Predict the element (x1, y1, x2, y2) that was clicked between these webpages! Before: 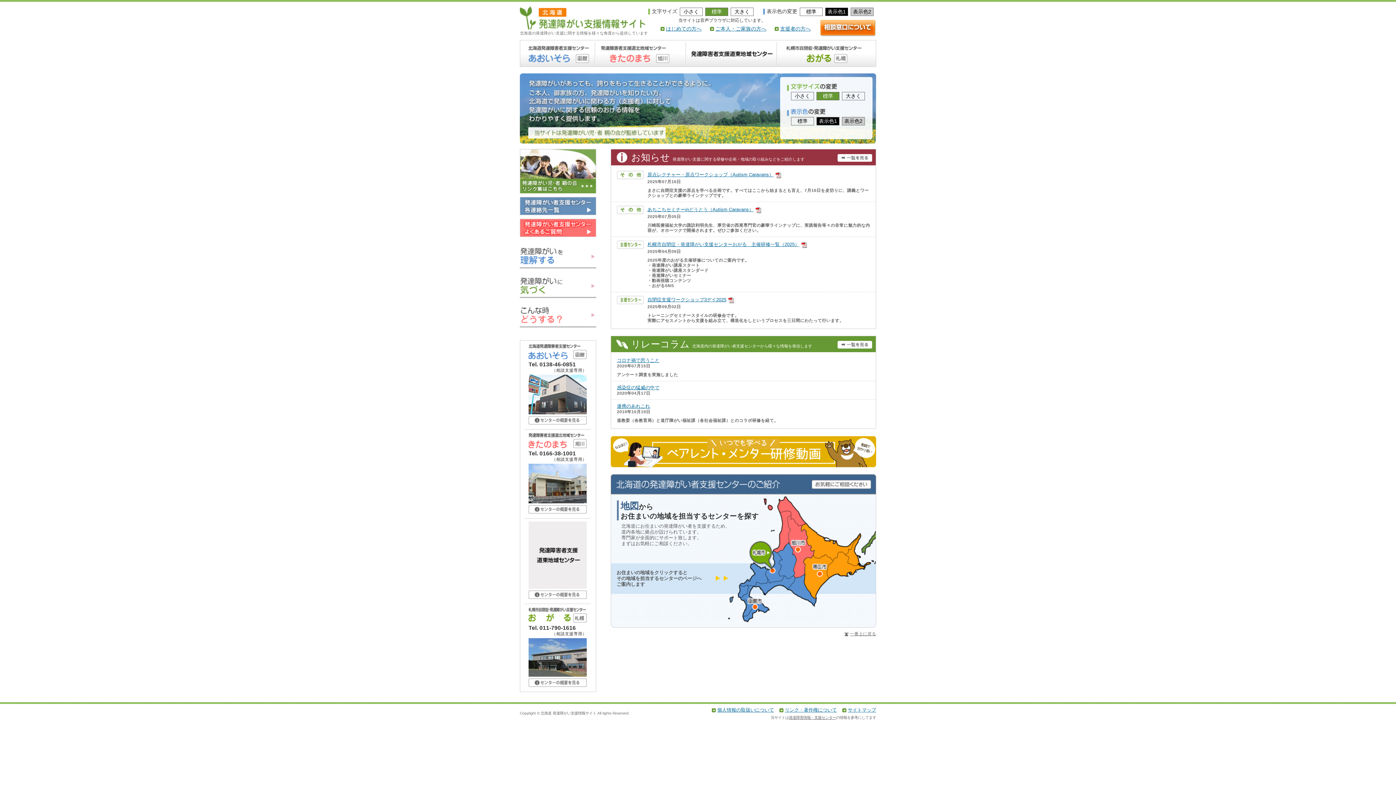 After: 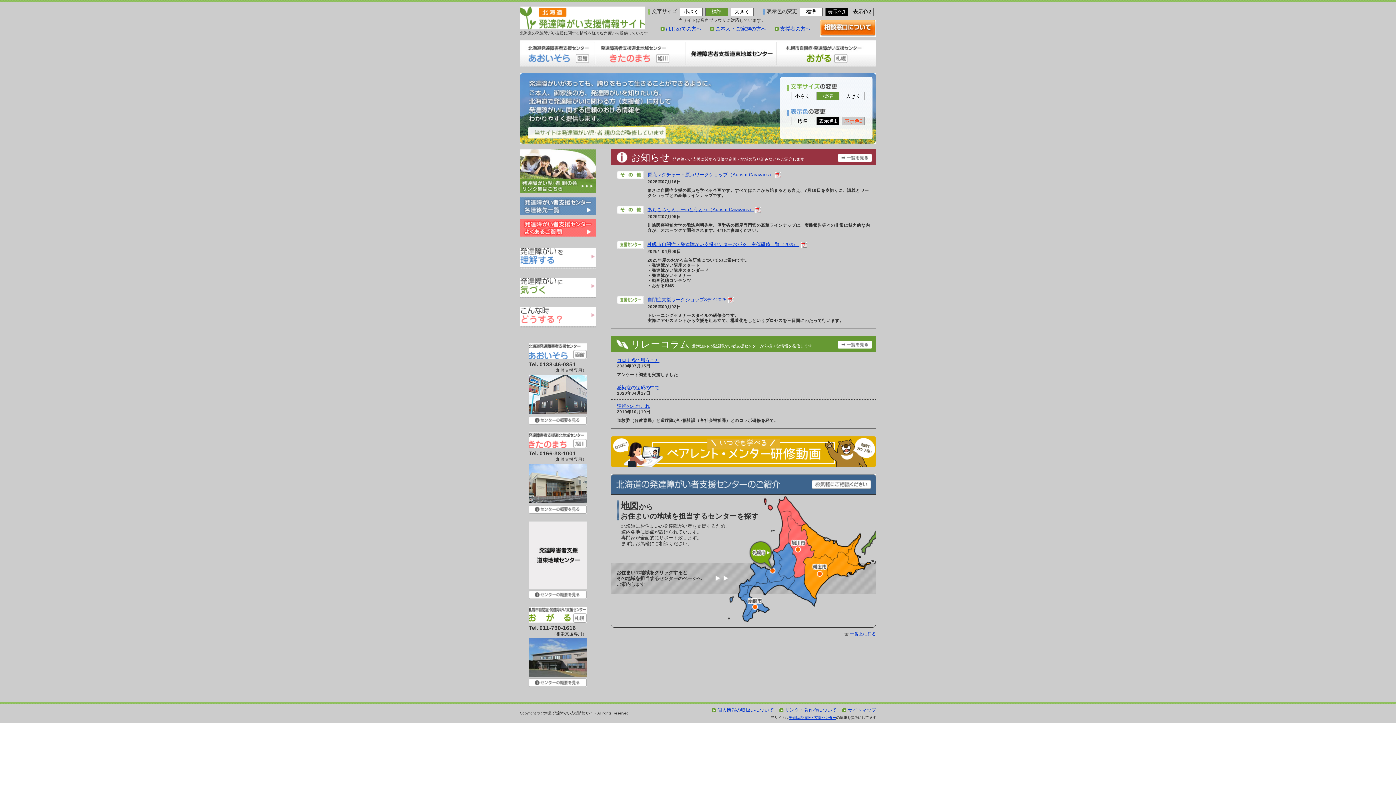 Action: label: 表示色2 bbox: (842, 117, 865, 125)